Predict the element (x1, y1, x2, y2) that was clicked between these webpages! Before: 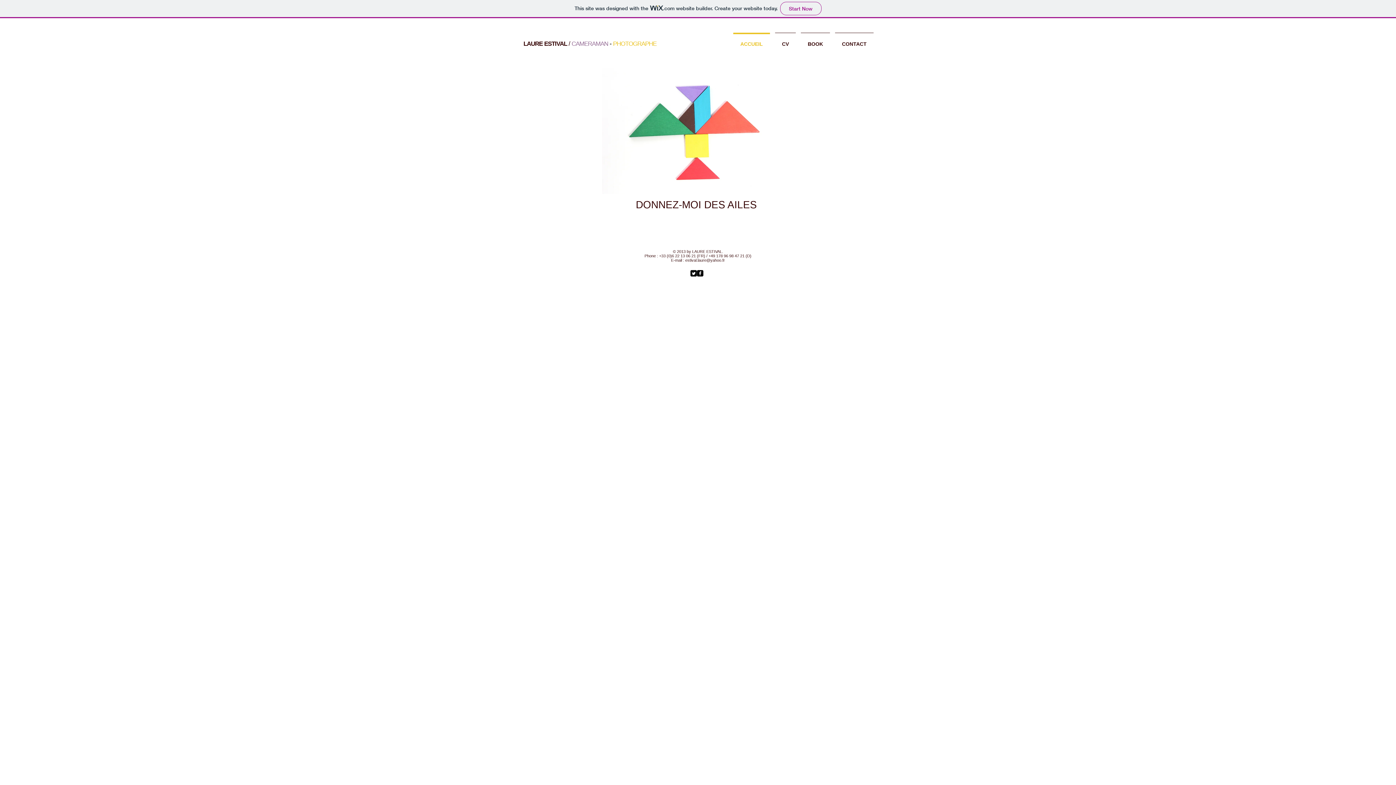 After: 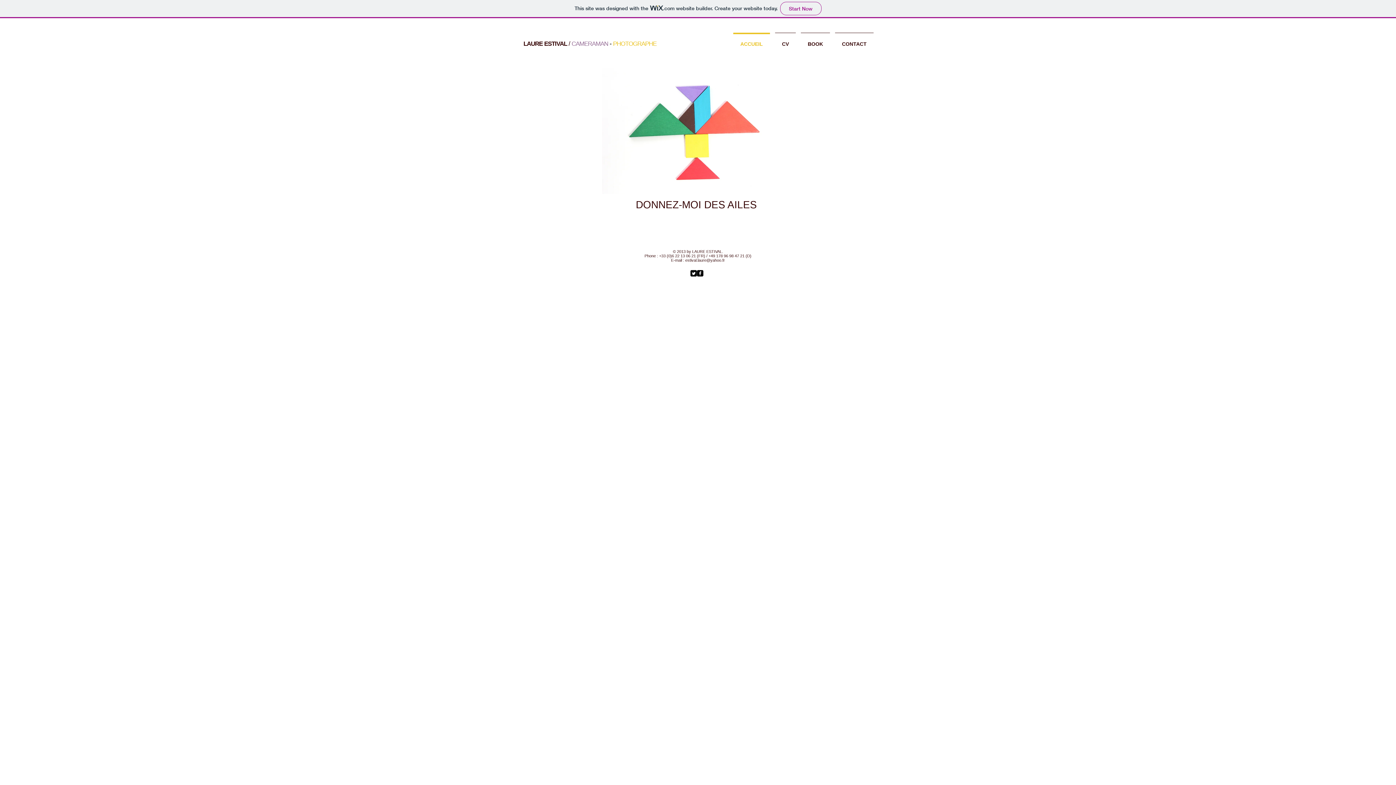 Action: bbox: (730, 32, 772, 49) label: ACCUEIL